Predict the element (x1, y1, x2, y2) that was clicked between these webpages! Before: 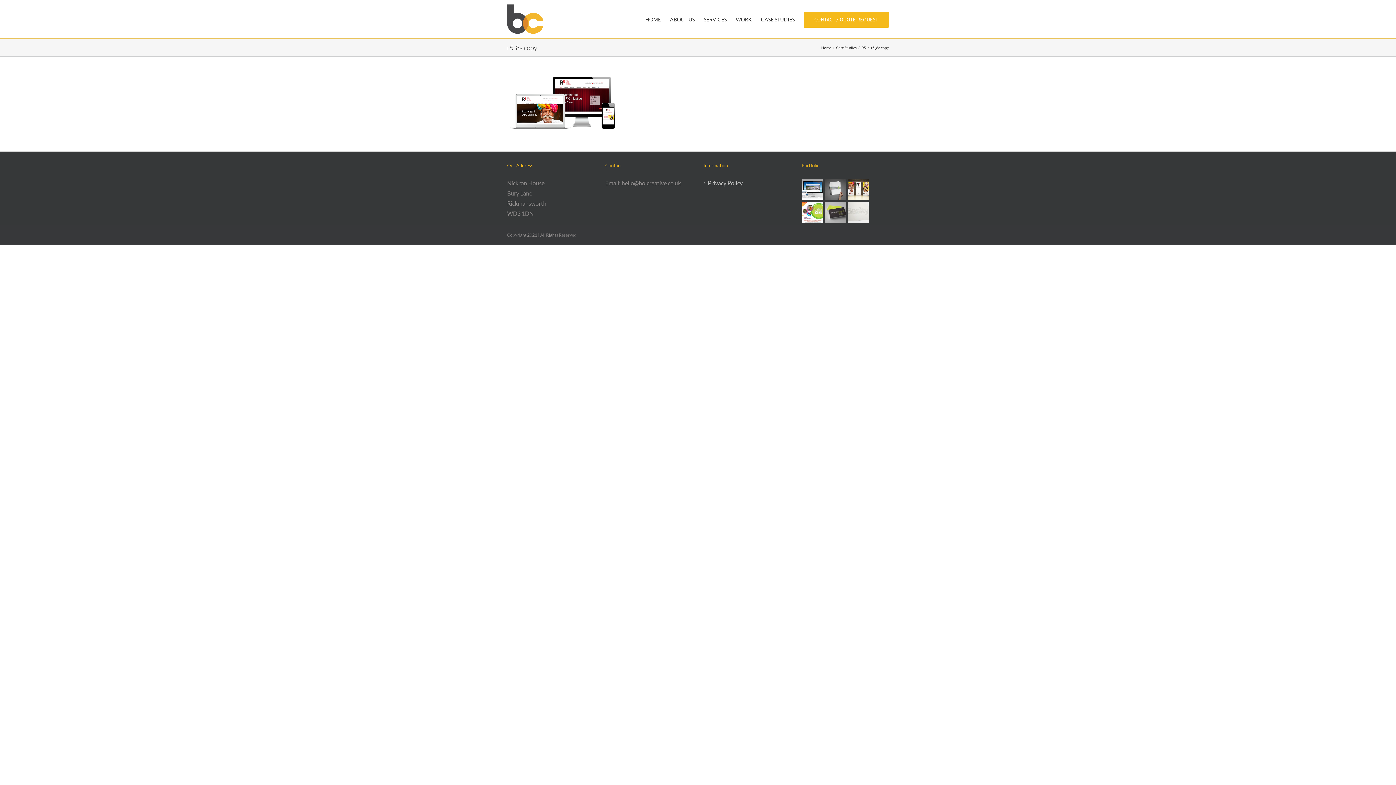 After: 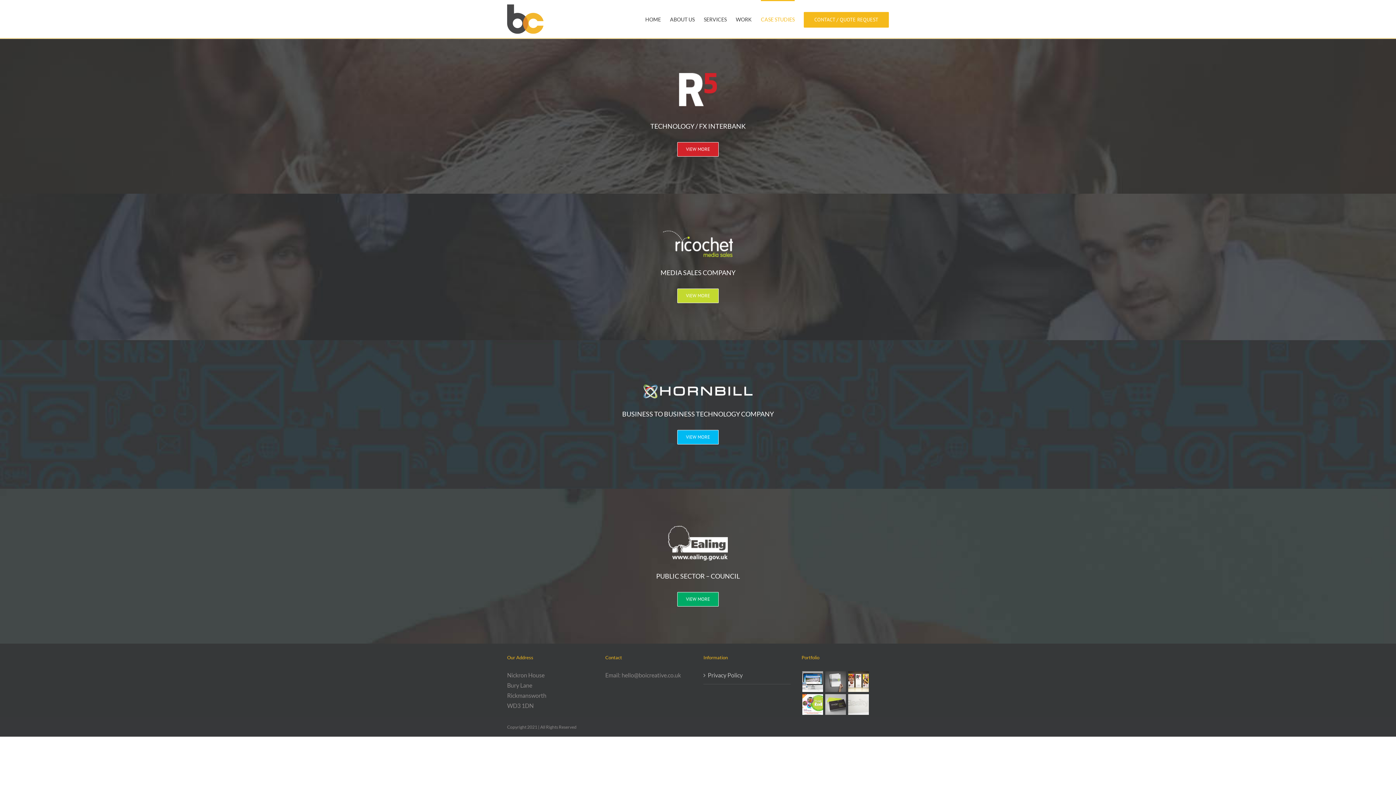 Action: bbox: (836, 45, 856, 49) label: Case Studies